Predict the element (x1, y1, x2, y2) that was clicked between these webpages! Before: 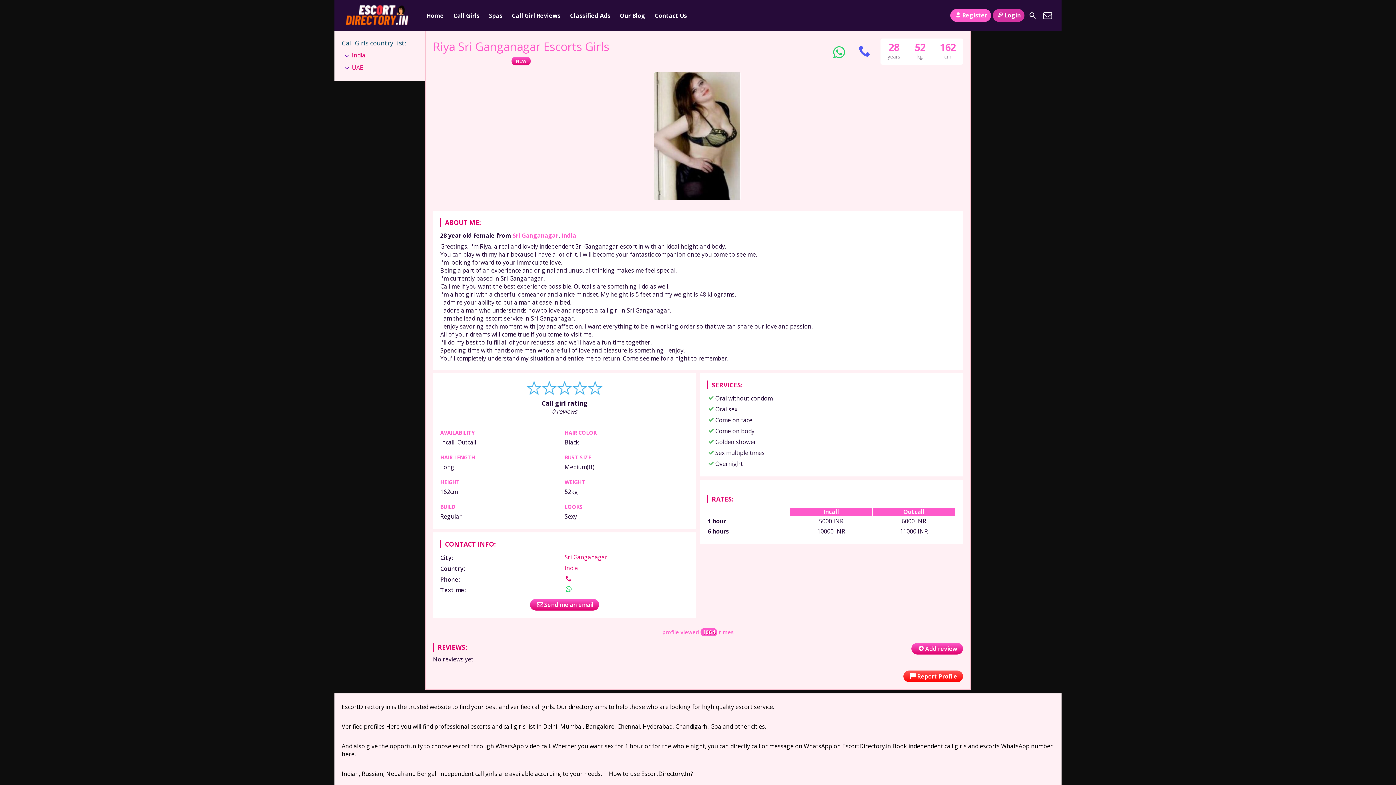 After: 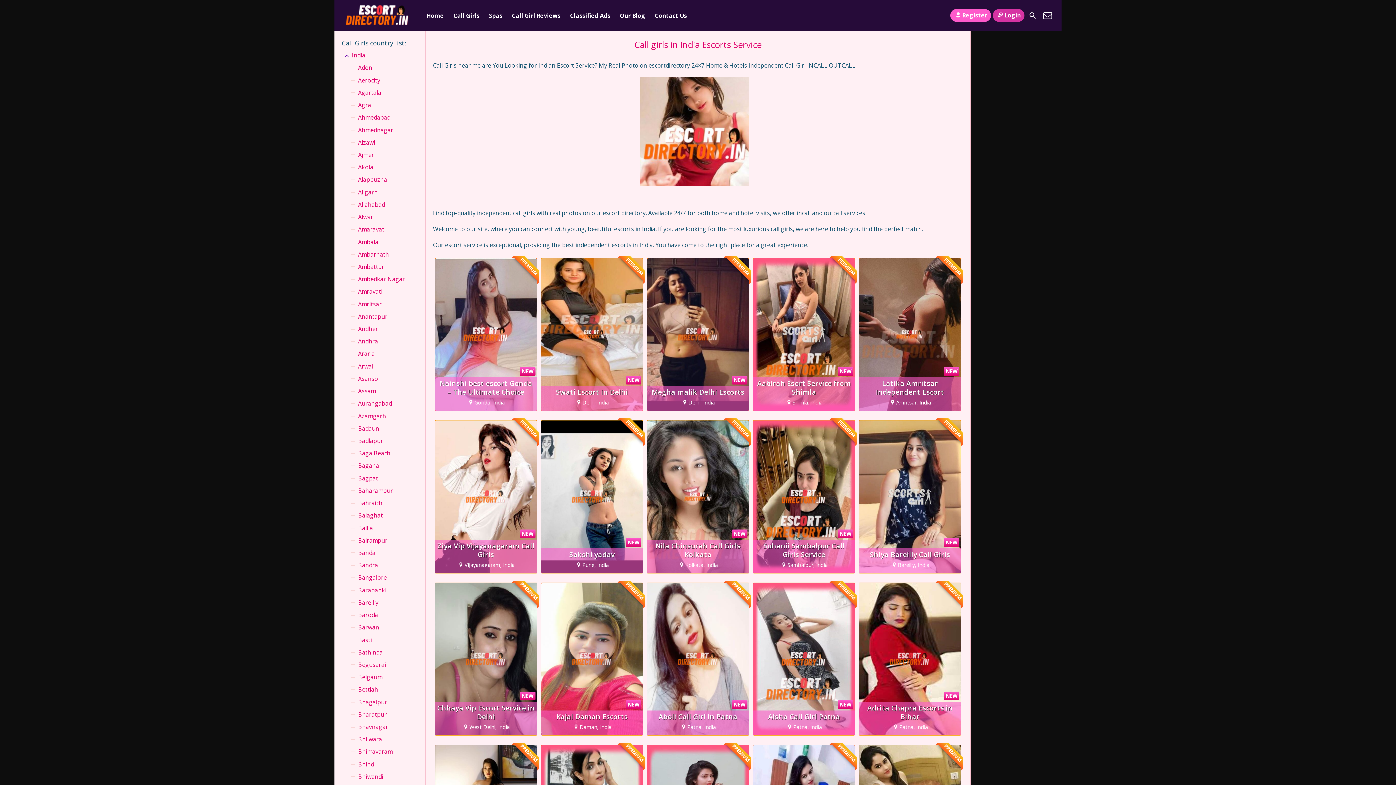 Action: bbox: (561, 231, 576, 239) label: India